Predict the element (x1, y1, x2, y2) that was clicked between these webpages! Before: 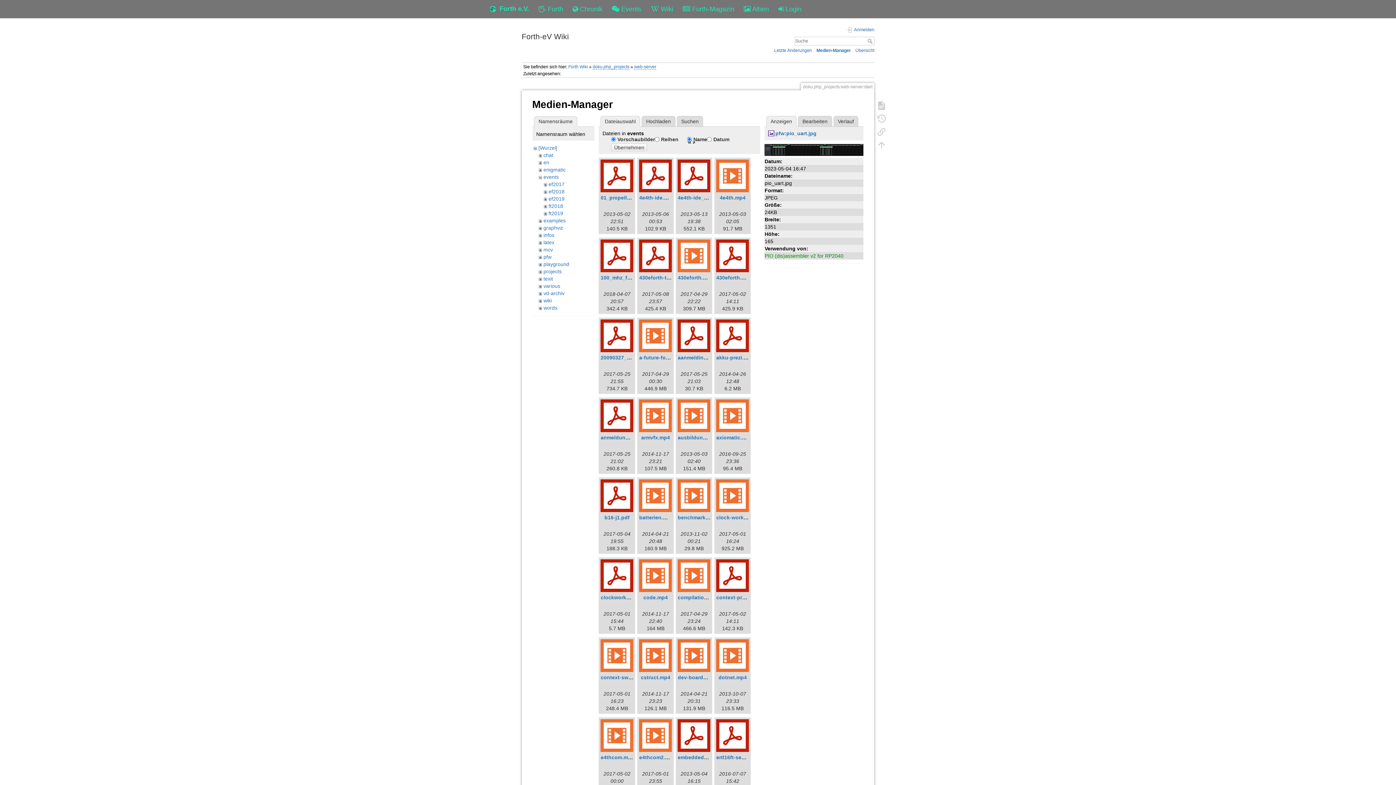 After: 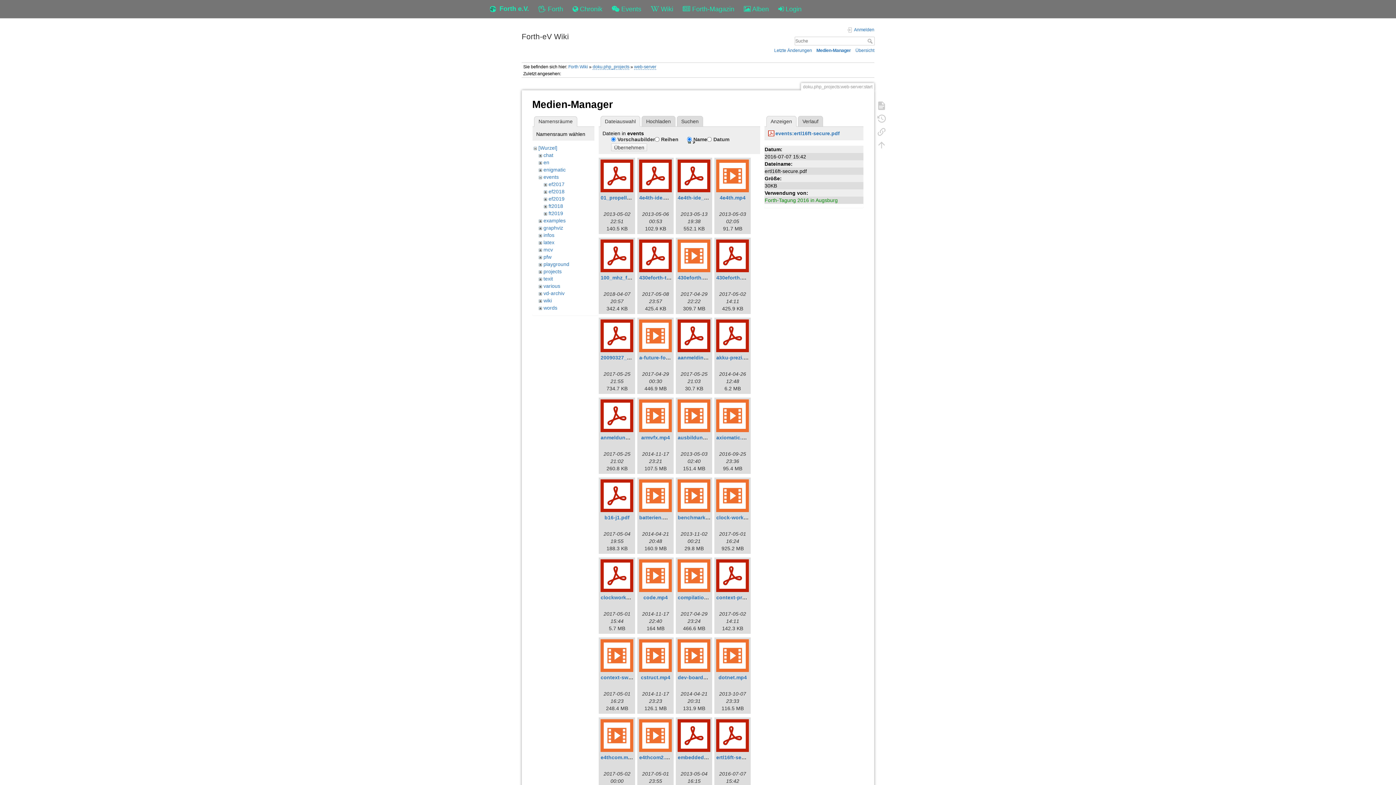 Action: bbox: (716, 719, 749, 752)